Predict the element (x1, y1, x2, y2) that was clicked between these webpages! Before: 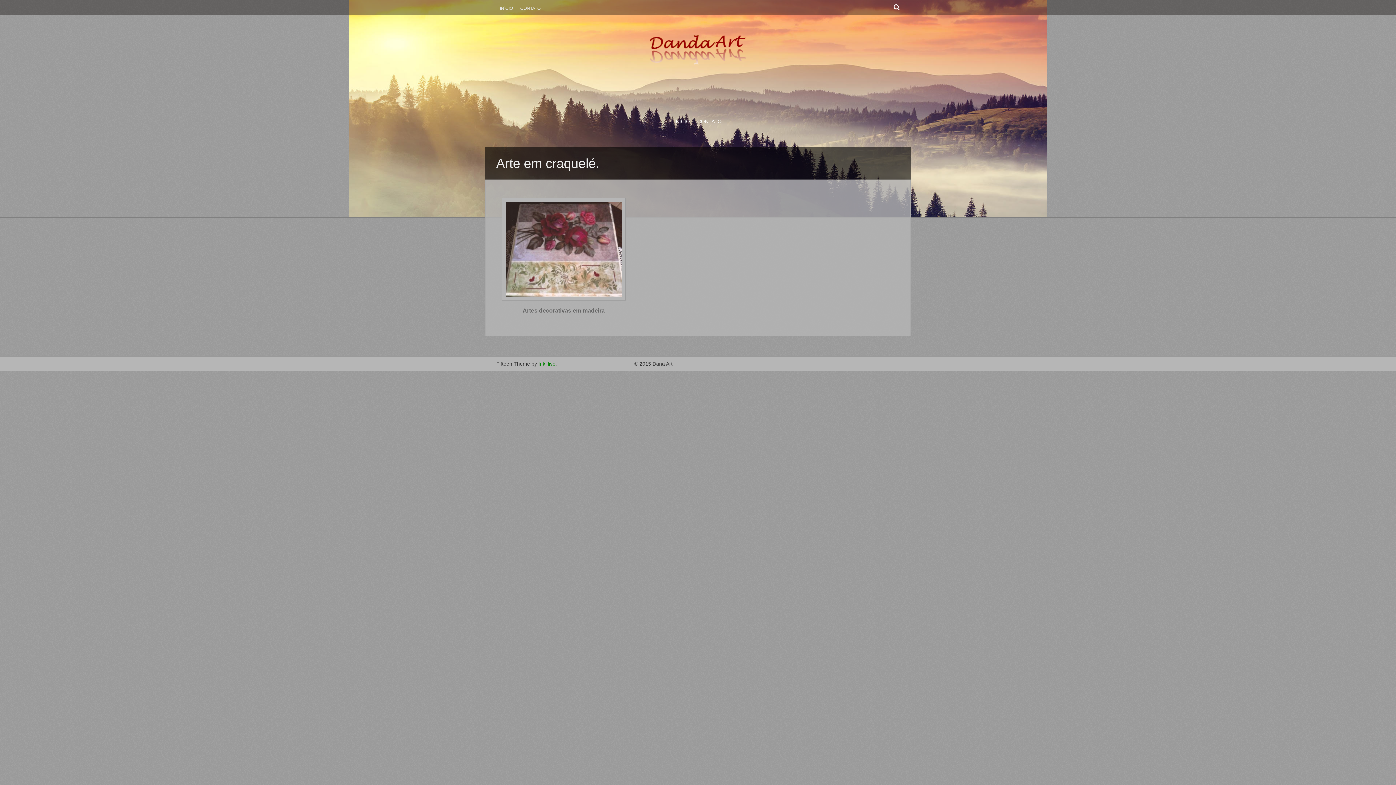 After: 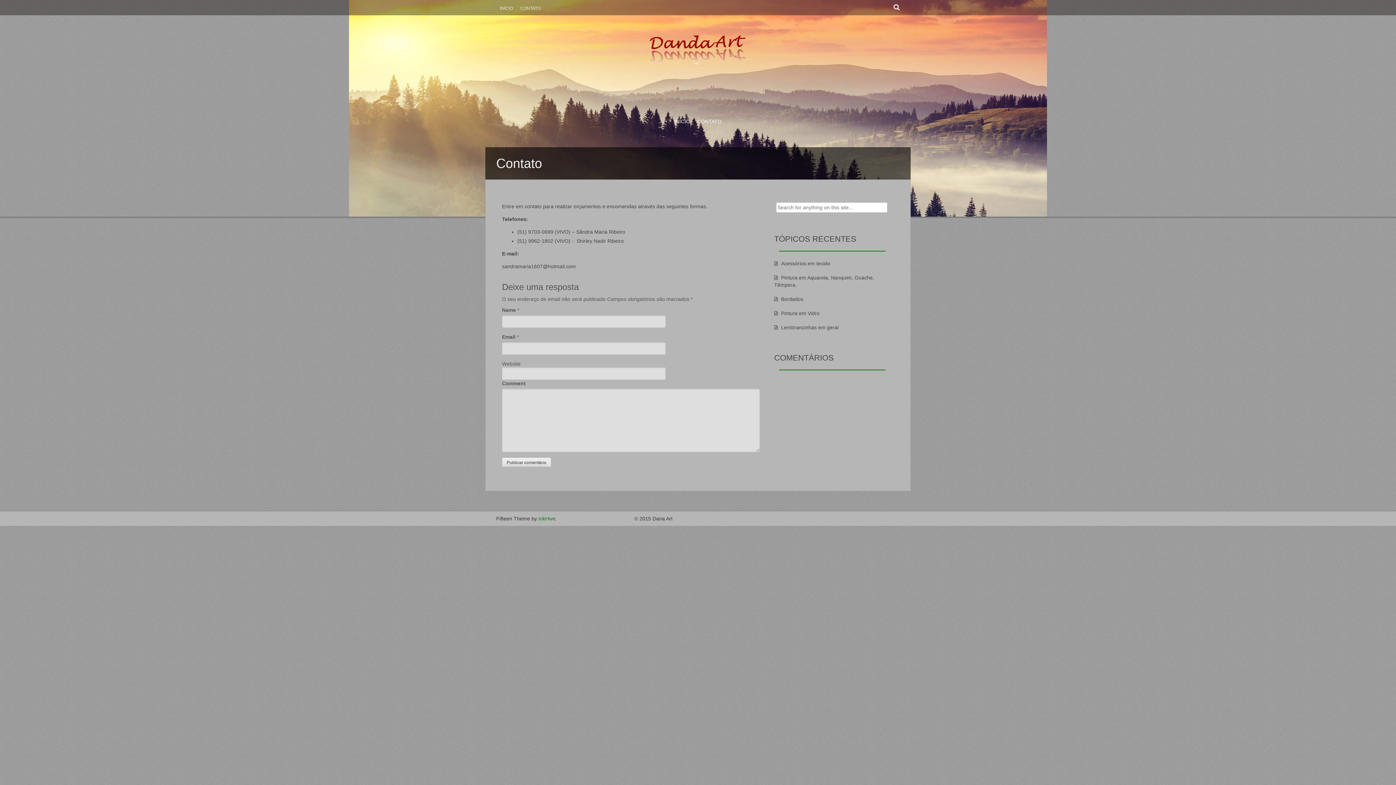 Action: label: CONTATO bbox: (516, 4, 544, 12)